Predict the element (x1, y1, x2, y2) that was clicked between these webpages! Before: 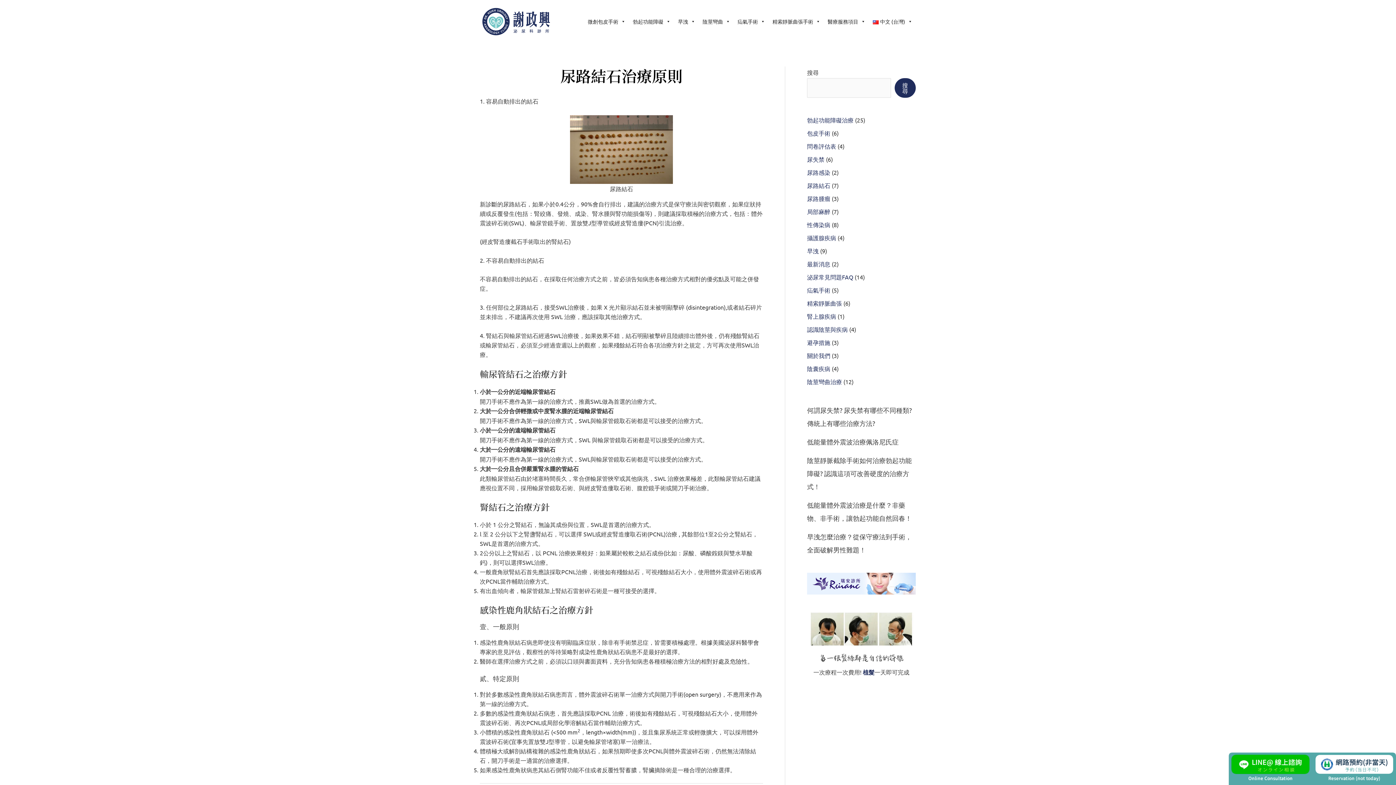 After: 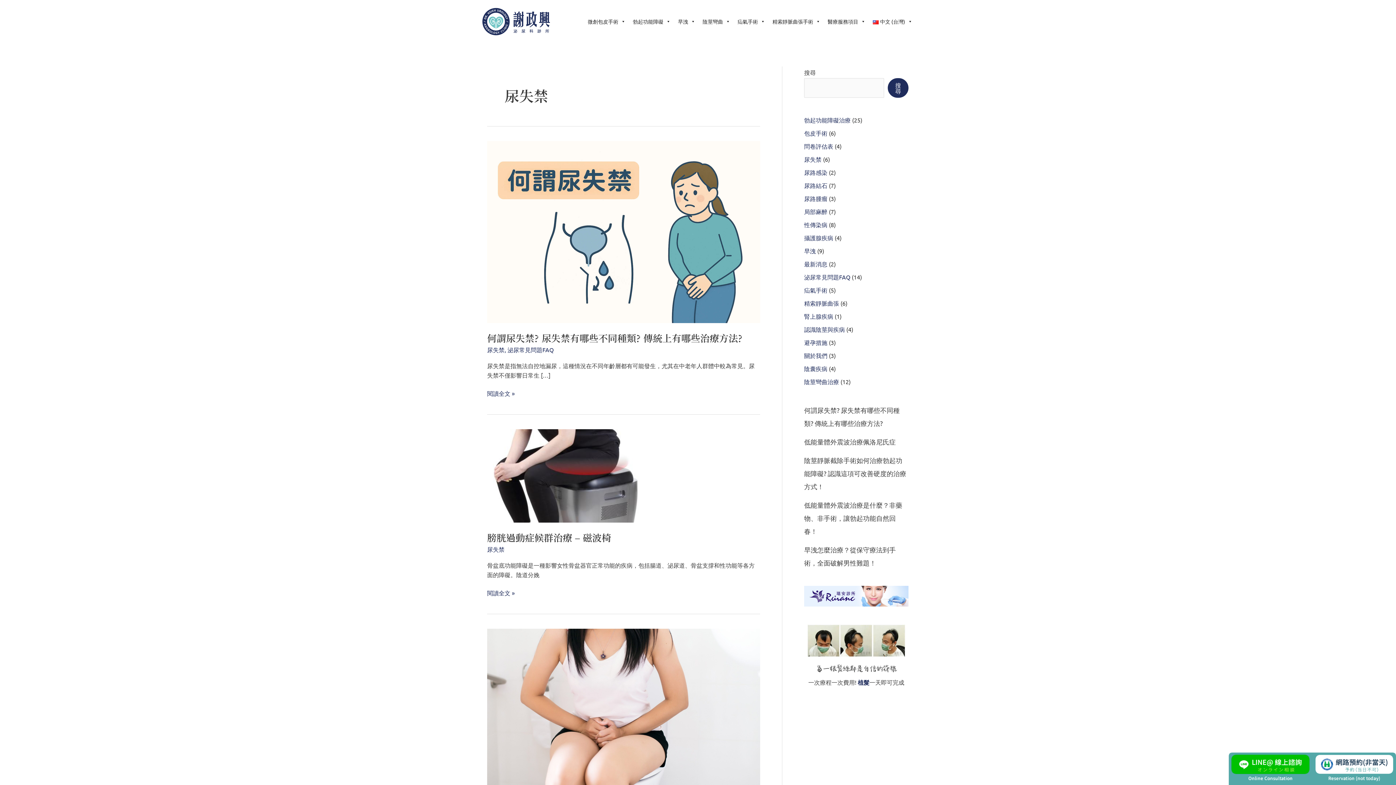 Action: bbox: (807, 155, 824, 162) label: 尿失禁